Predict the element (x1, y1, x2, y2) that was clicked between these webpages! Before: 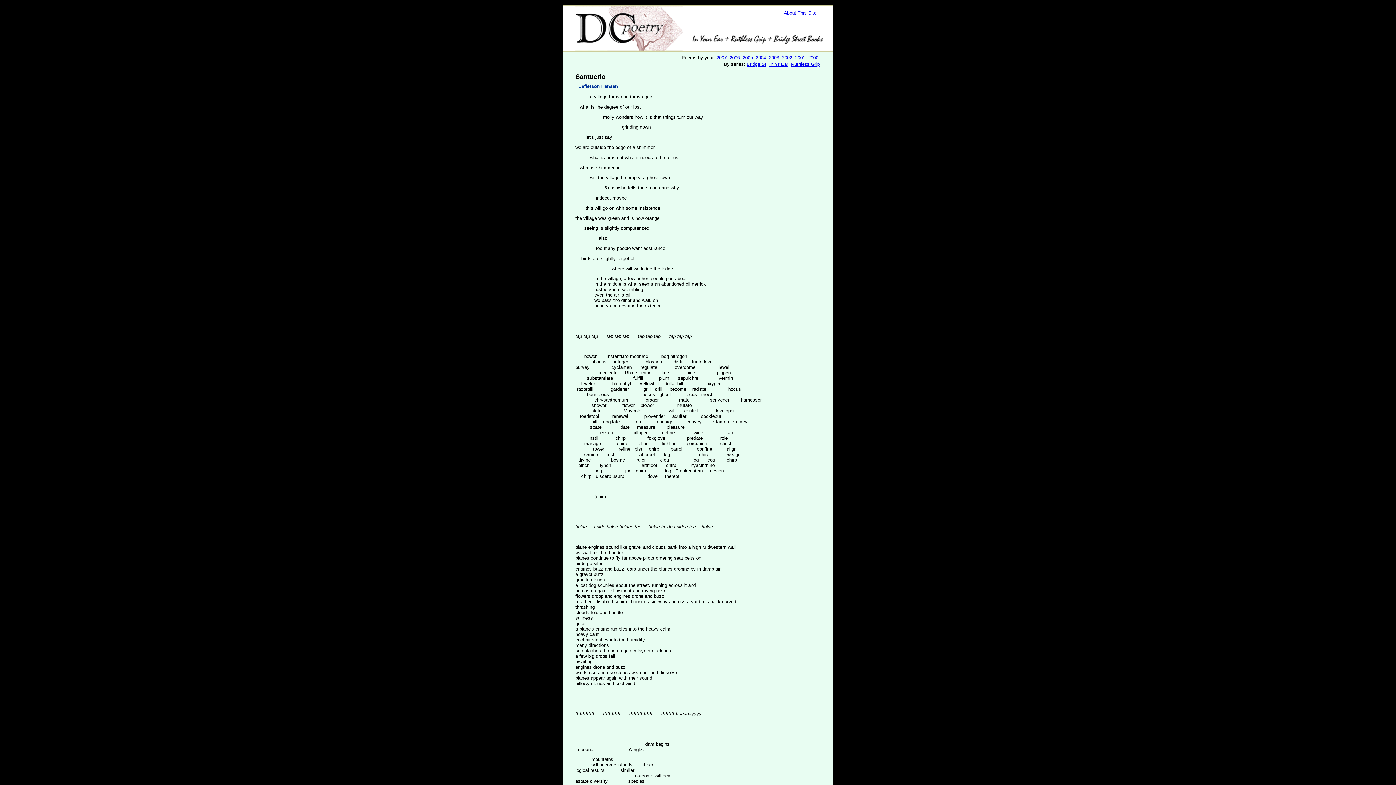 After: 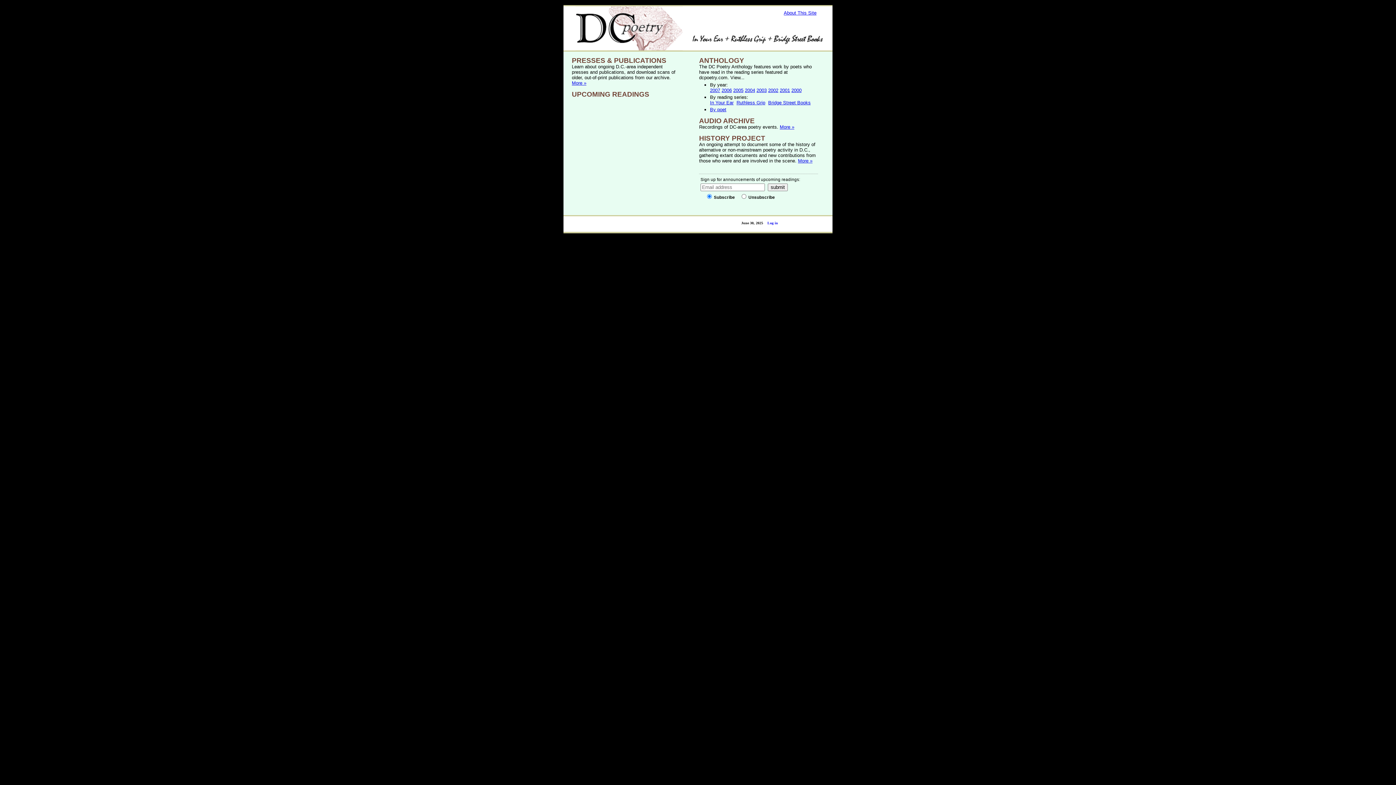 Action: bbox: (563, 46, 682, 51)